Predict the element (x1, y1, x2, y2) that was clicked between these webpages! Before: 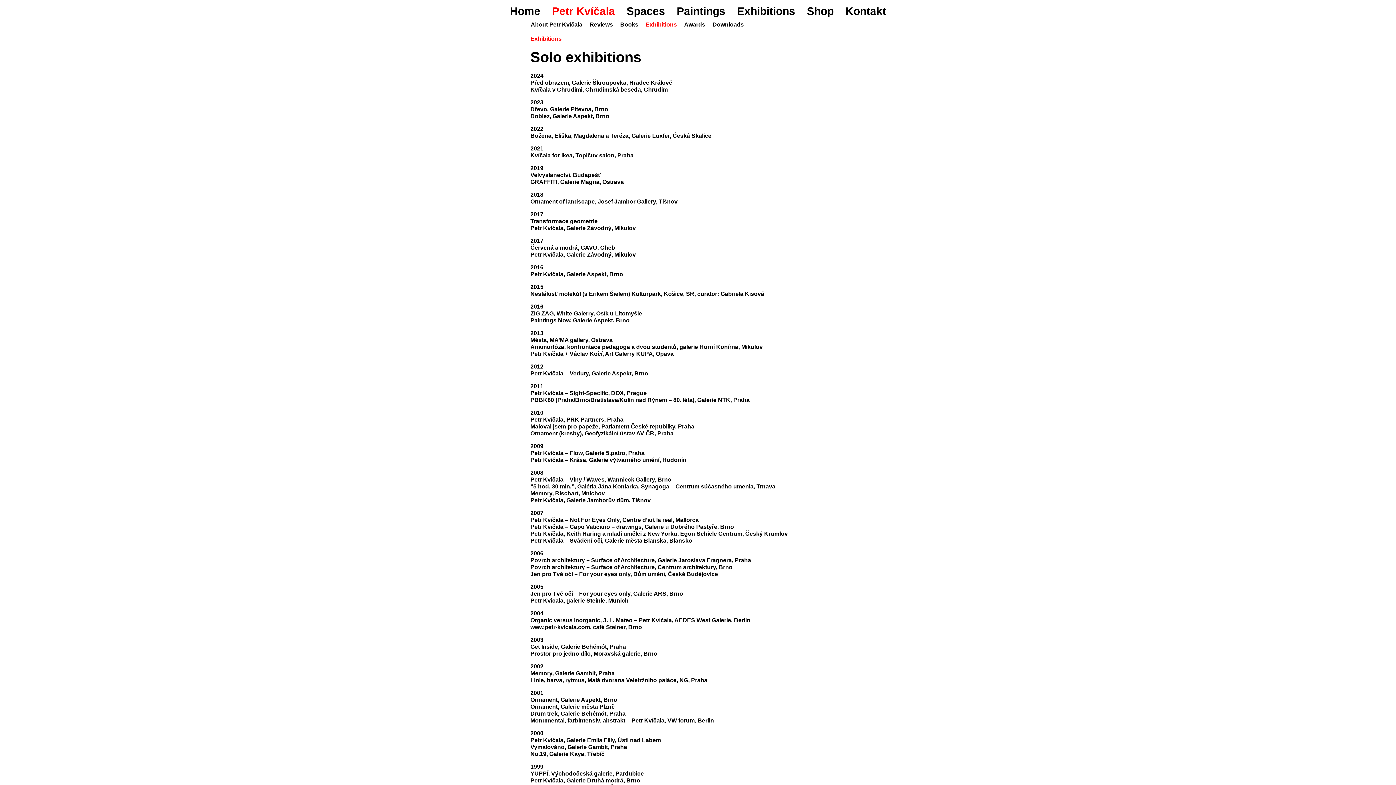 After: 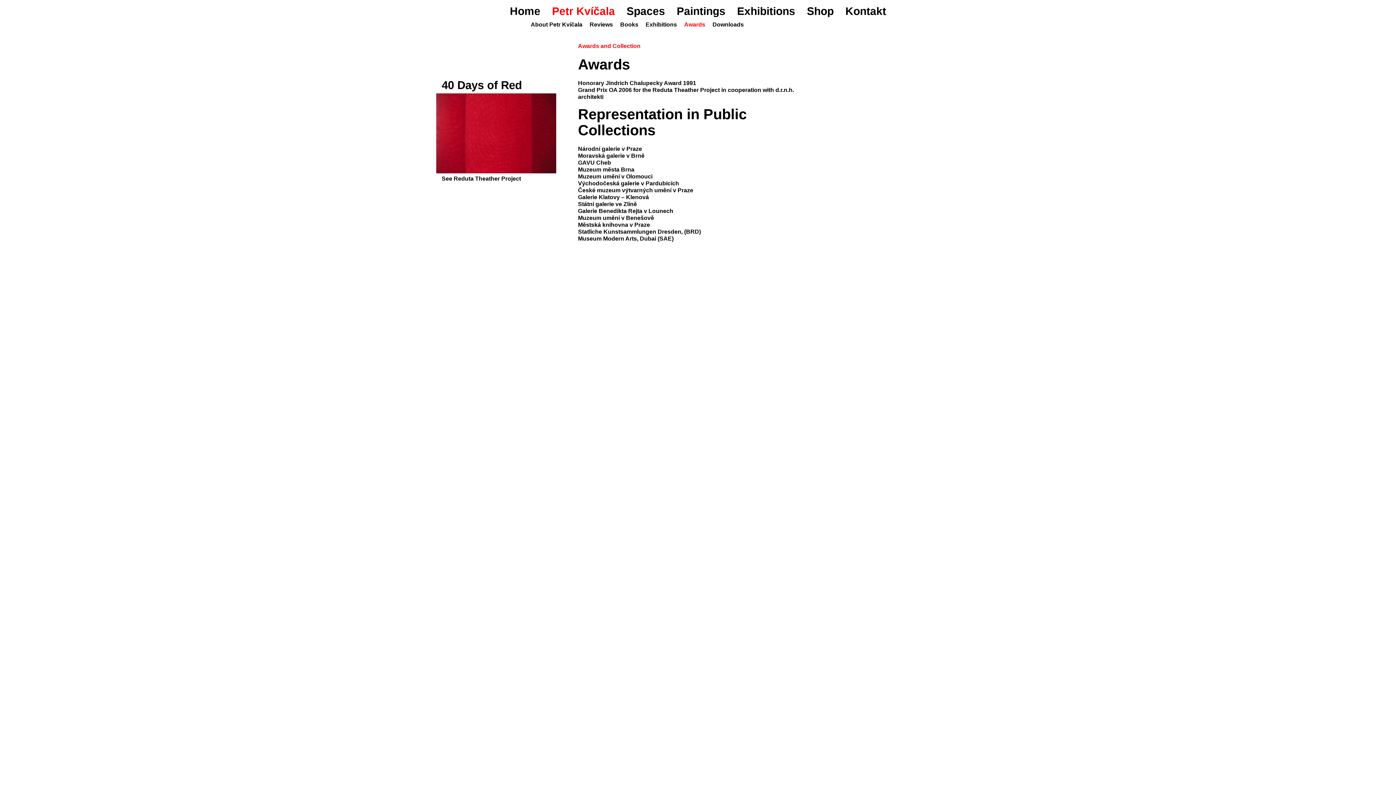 Action: bbox: (680, 20, 709, 29) label: Awards